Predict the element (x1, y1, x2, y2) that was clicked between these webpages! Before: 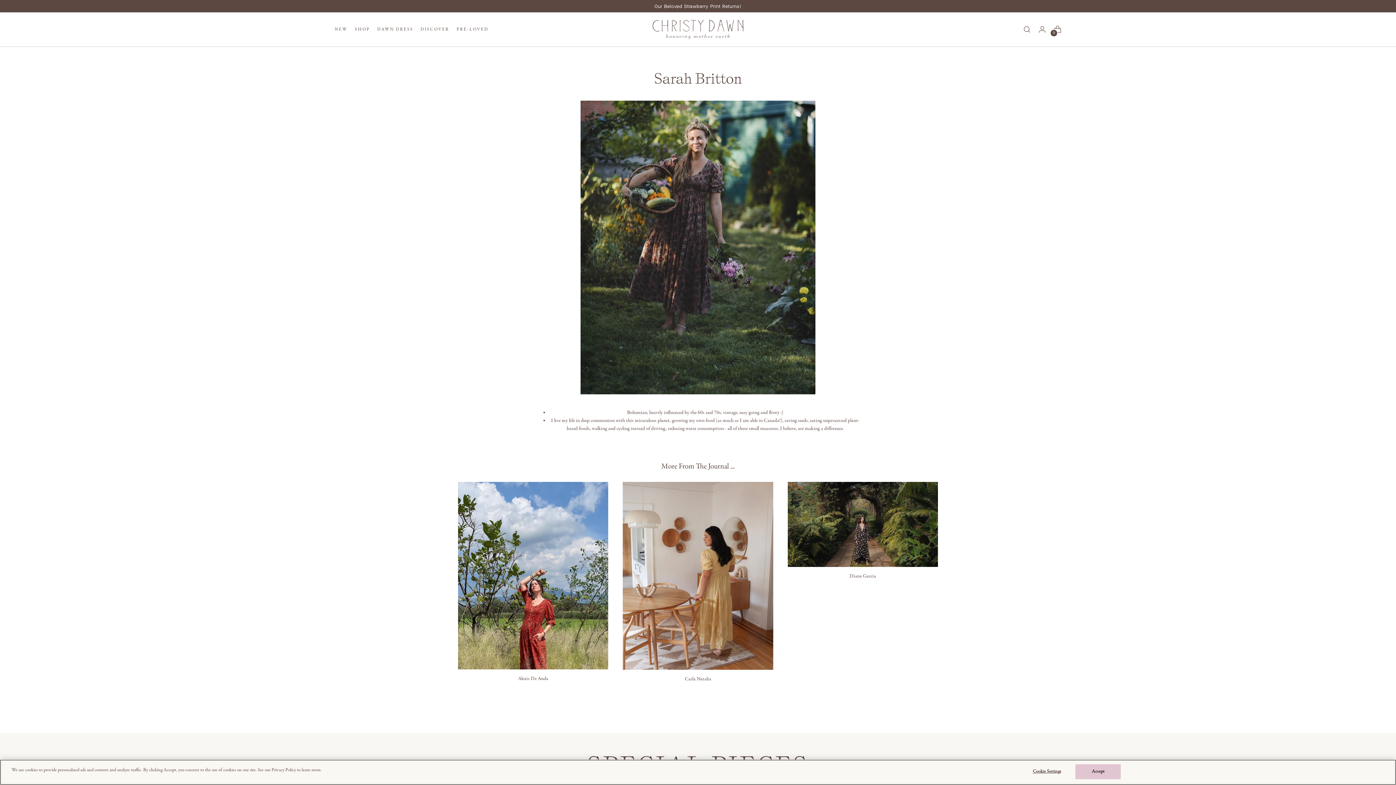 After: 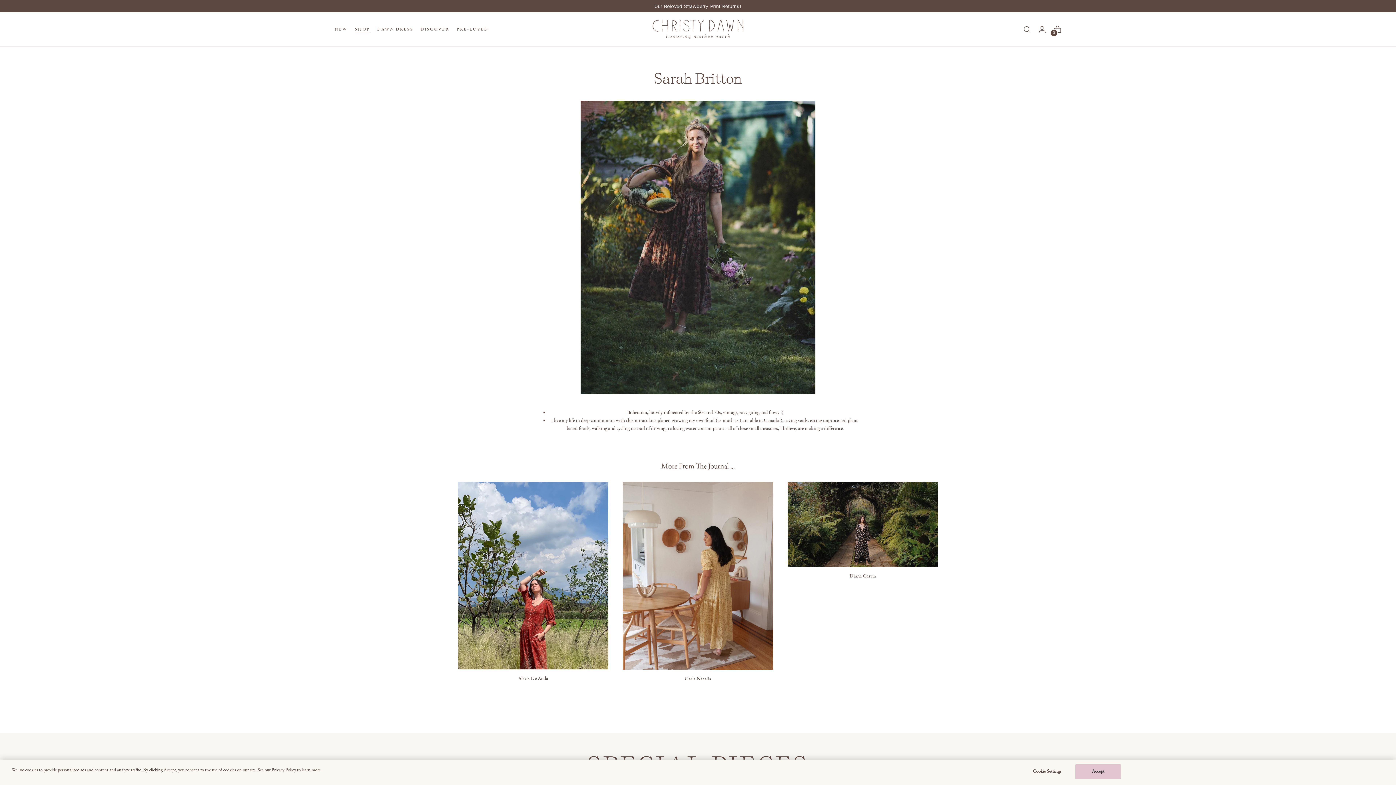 Action: label: SHOP bbox: (354, 21, 370, 37)